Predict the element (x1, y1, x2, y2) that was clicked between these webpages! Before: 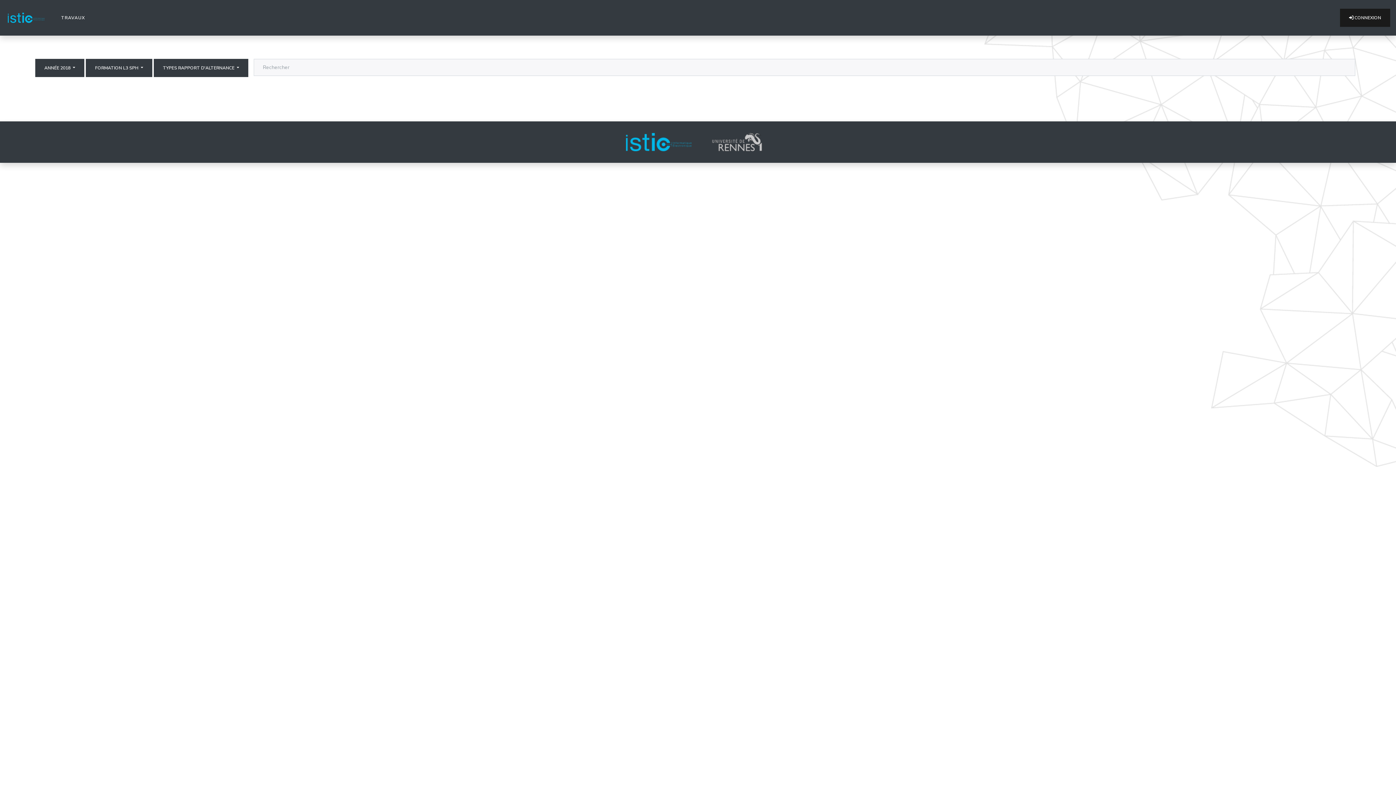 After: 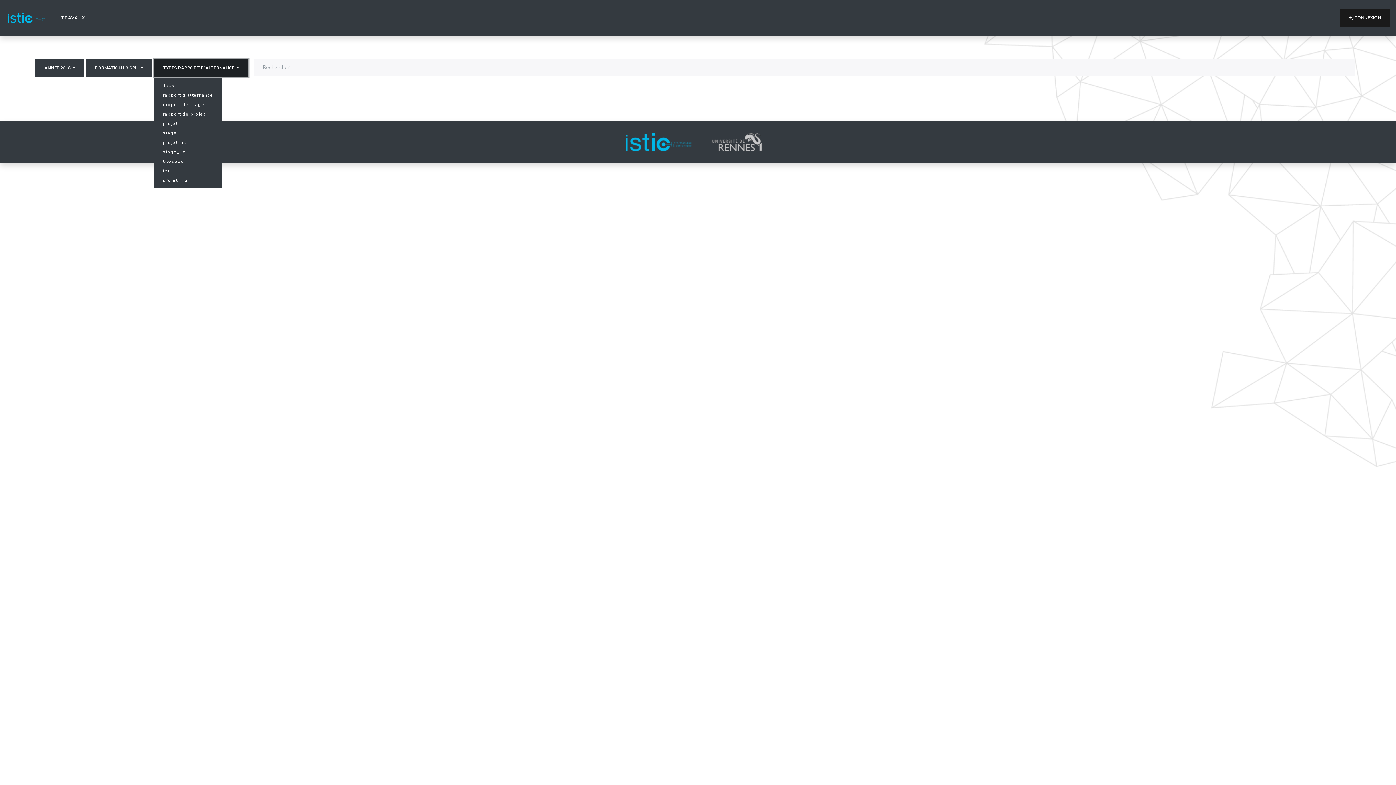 Action: bbox: (153, 58, 248, 77) label: TYPES RAPPORT D'ALTERNANCE 